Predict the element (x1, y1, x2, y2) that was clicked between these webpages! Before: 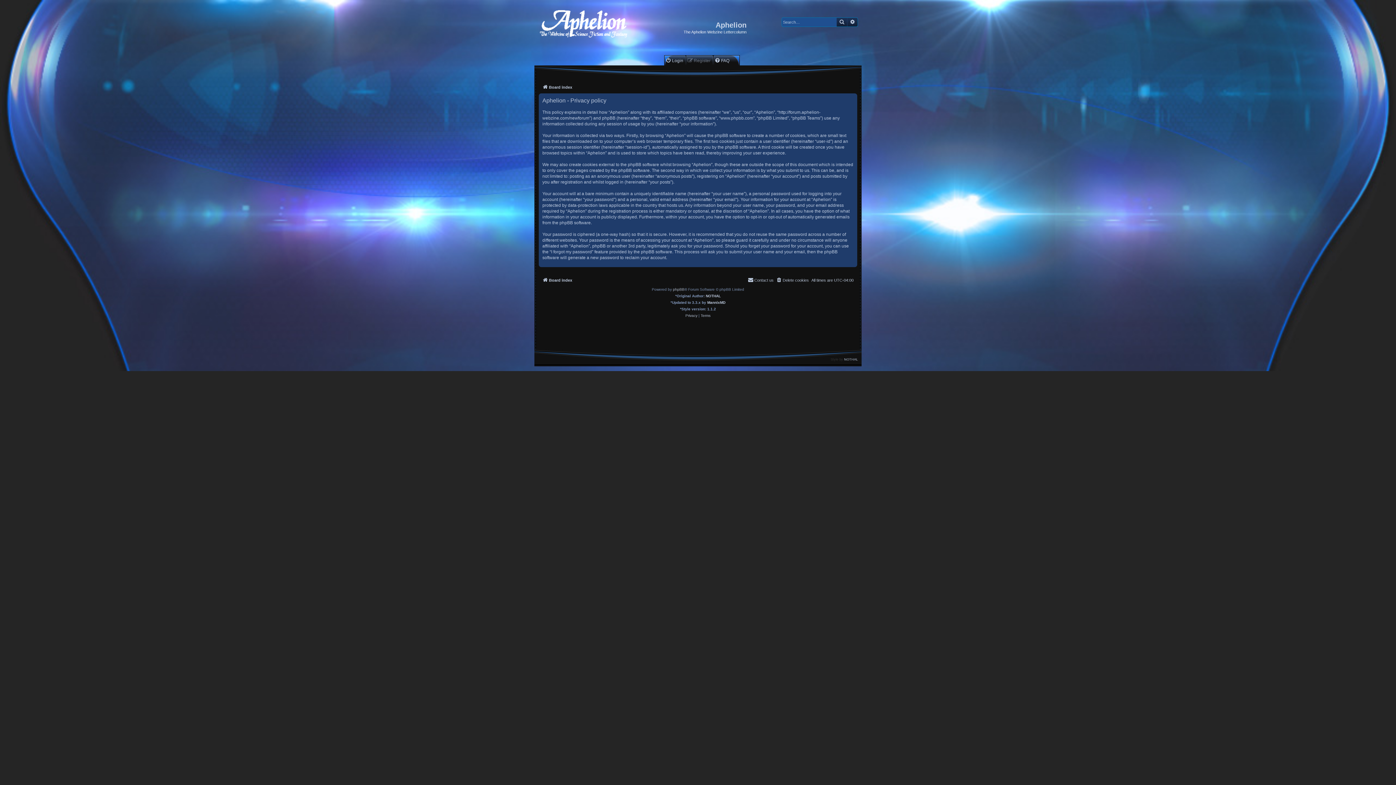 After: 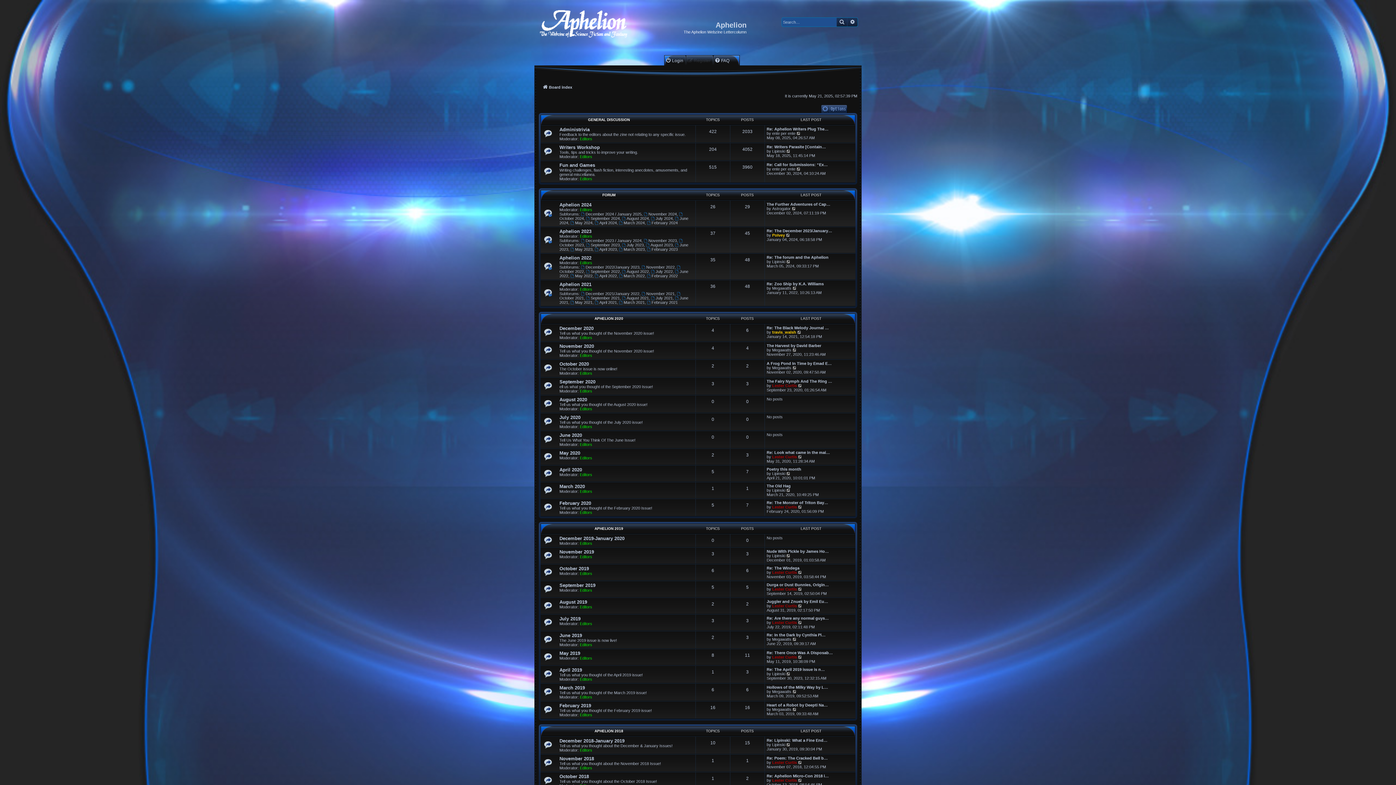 Action: label: Board index bbox: (542, 276, 572, 284)